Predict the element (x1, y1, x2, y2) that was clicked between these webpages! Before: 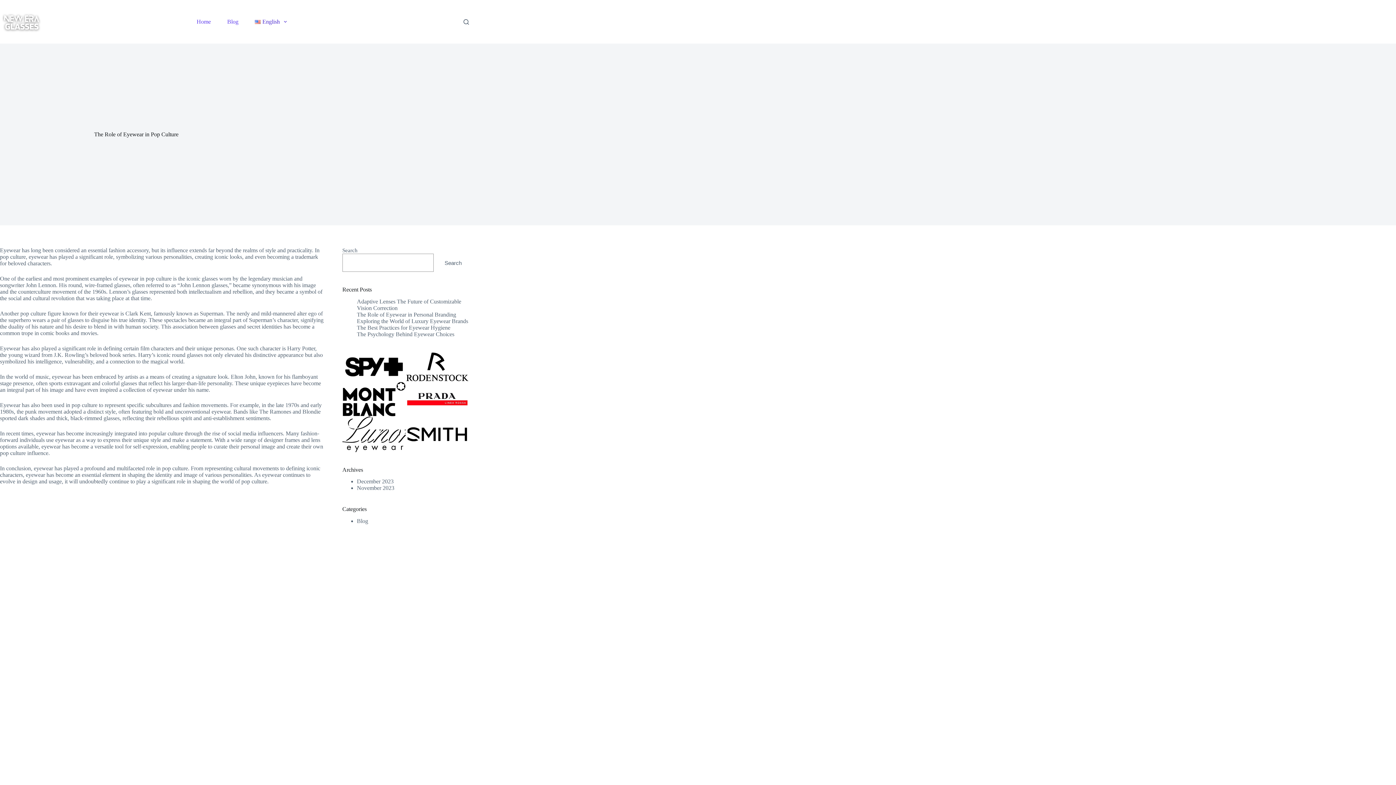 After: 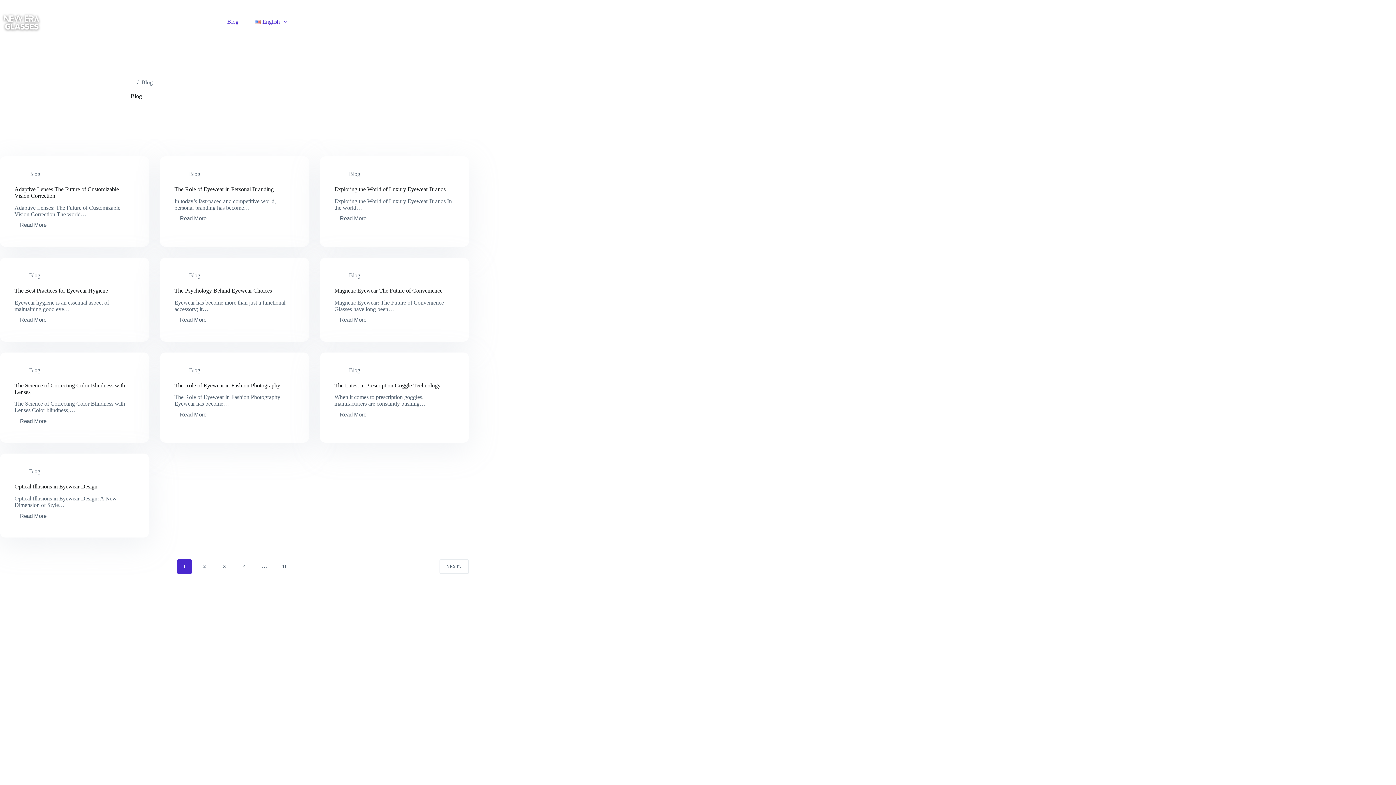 Action: label: Blog bbox: (219, 0, 246, 43)